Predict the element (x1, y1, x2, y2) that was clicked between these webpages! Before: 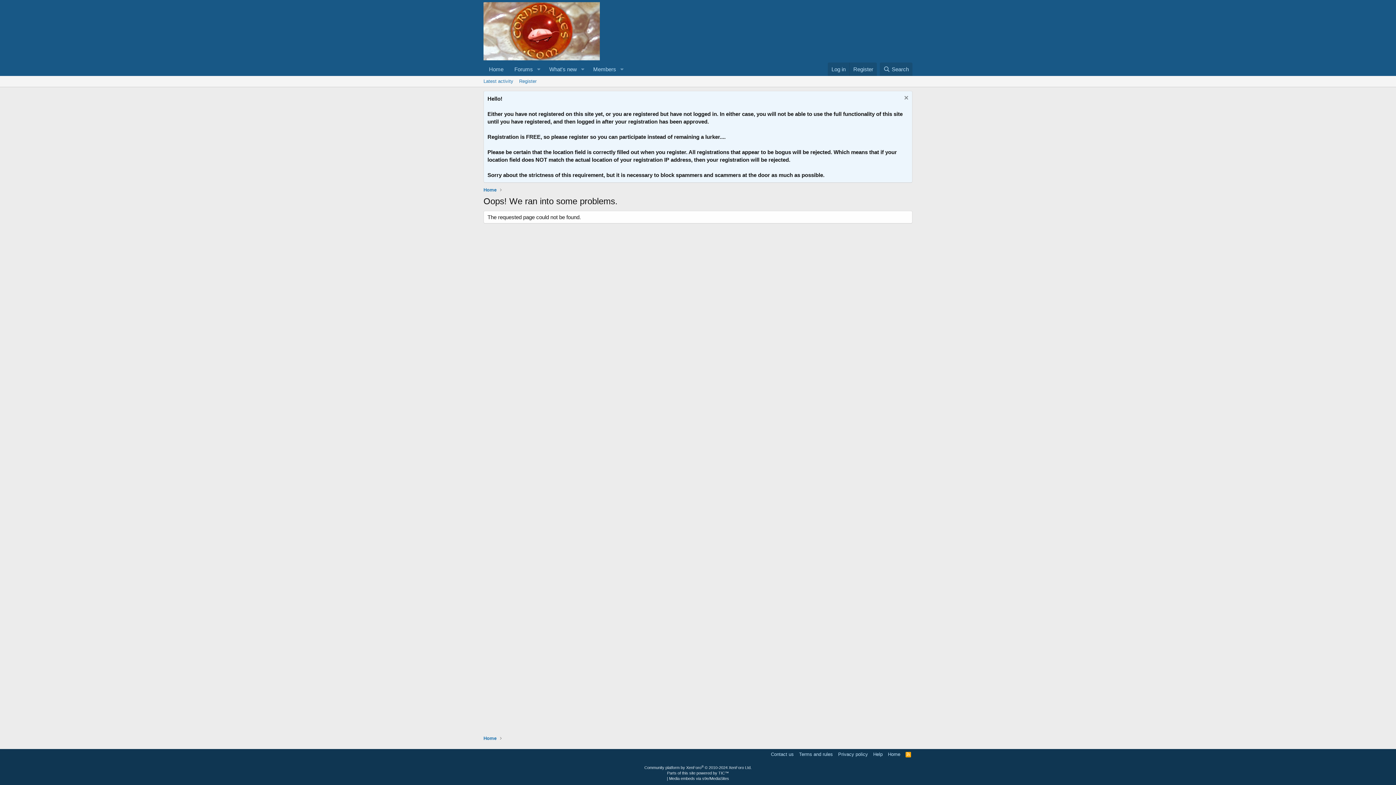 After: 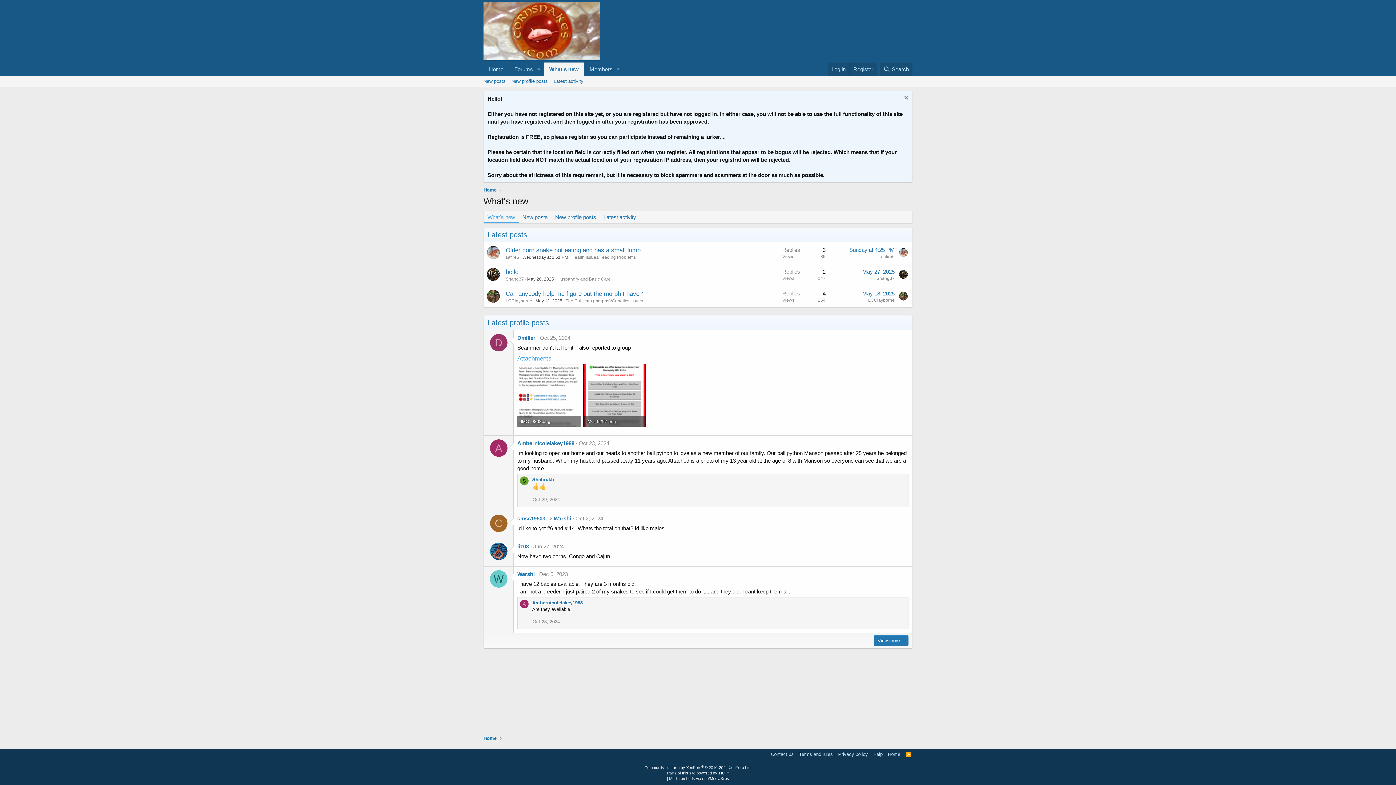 Action: label: What's new bbox: (543, 62, 577, 76)